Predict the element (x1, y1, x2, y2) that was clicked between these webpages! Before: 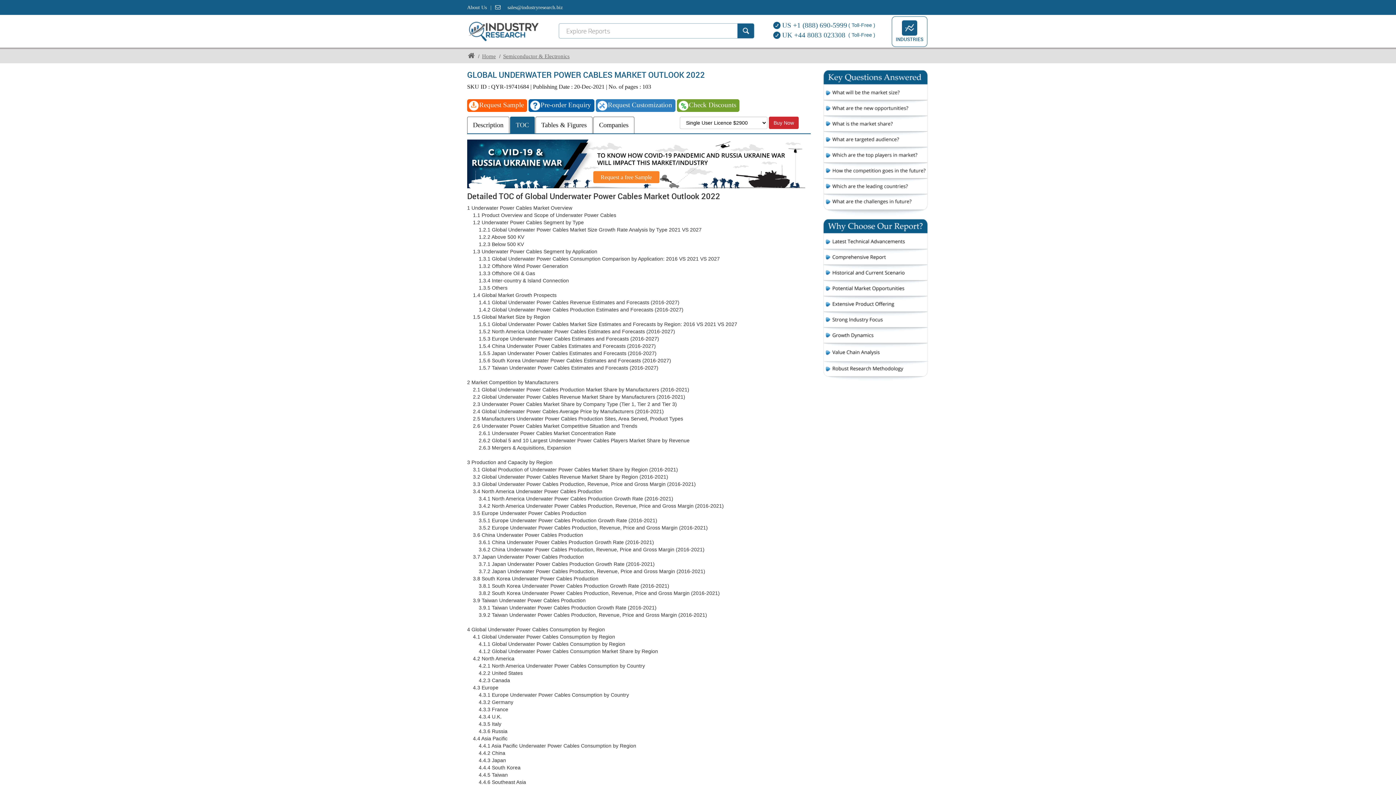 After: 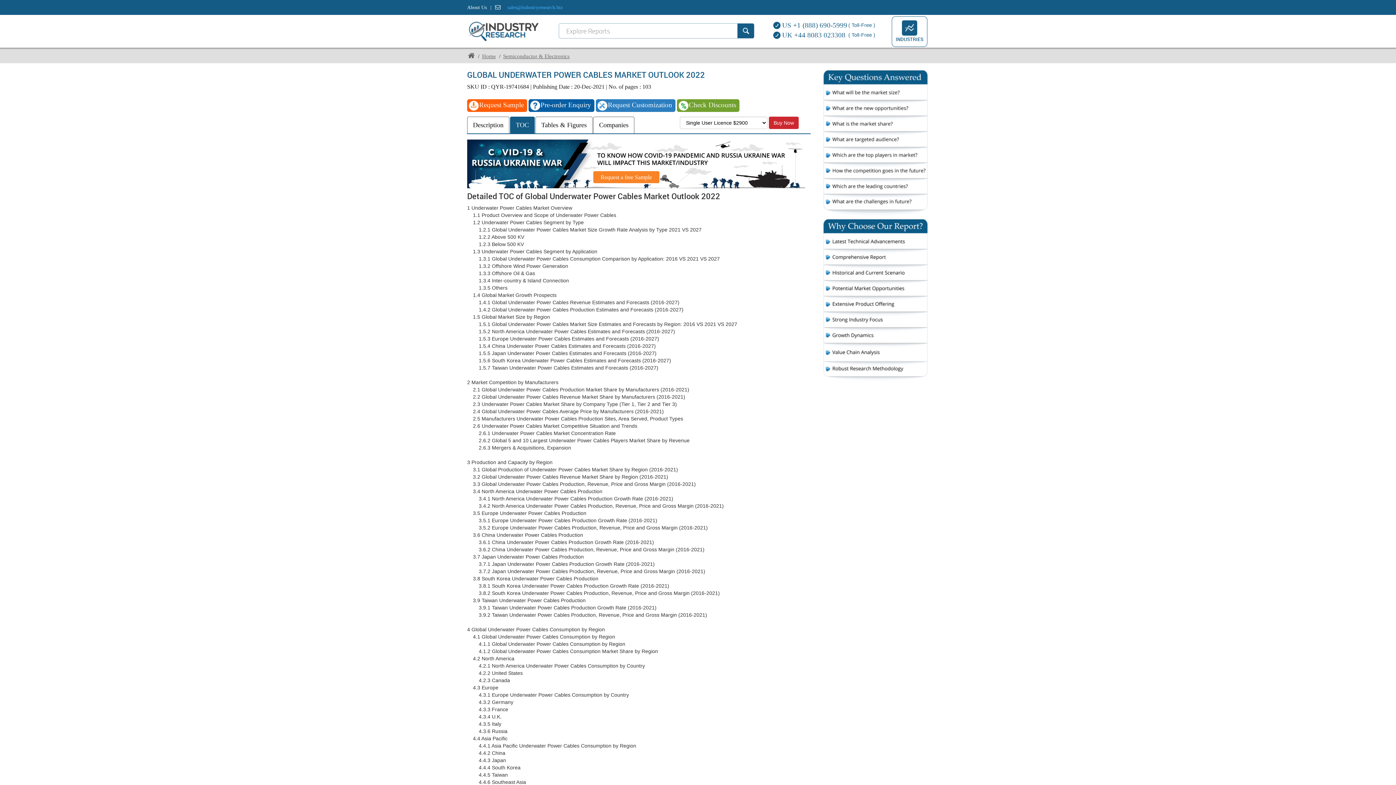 Action: label:  sales@industryresearch.biz bbox: (506, 4, 562, 10)